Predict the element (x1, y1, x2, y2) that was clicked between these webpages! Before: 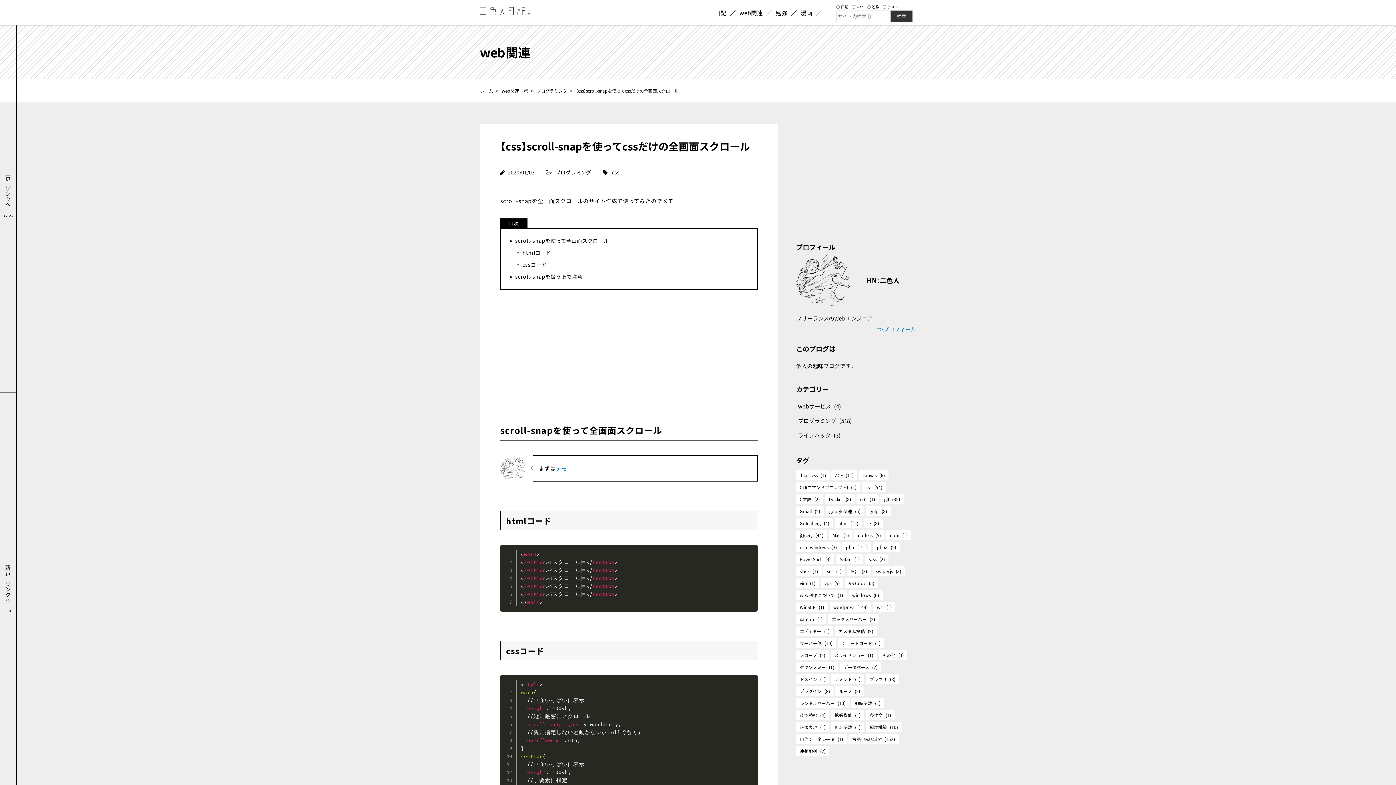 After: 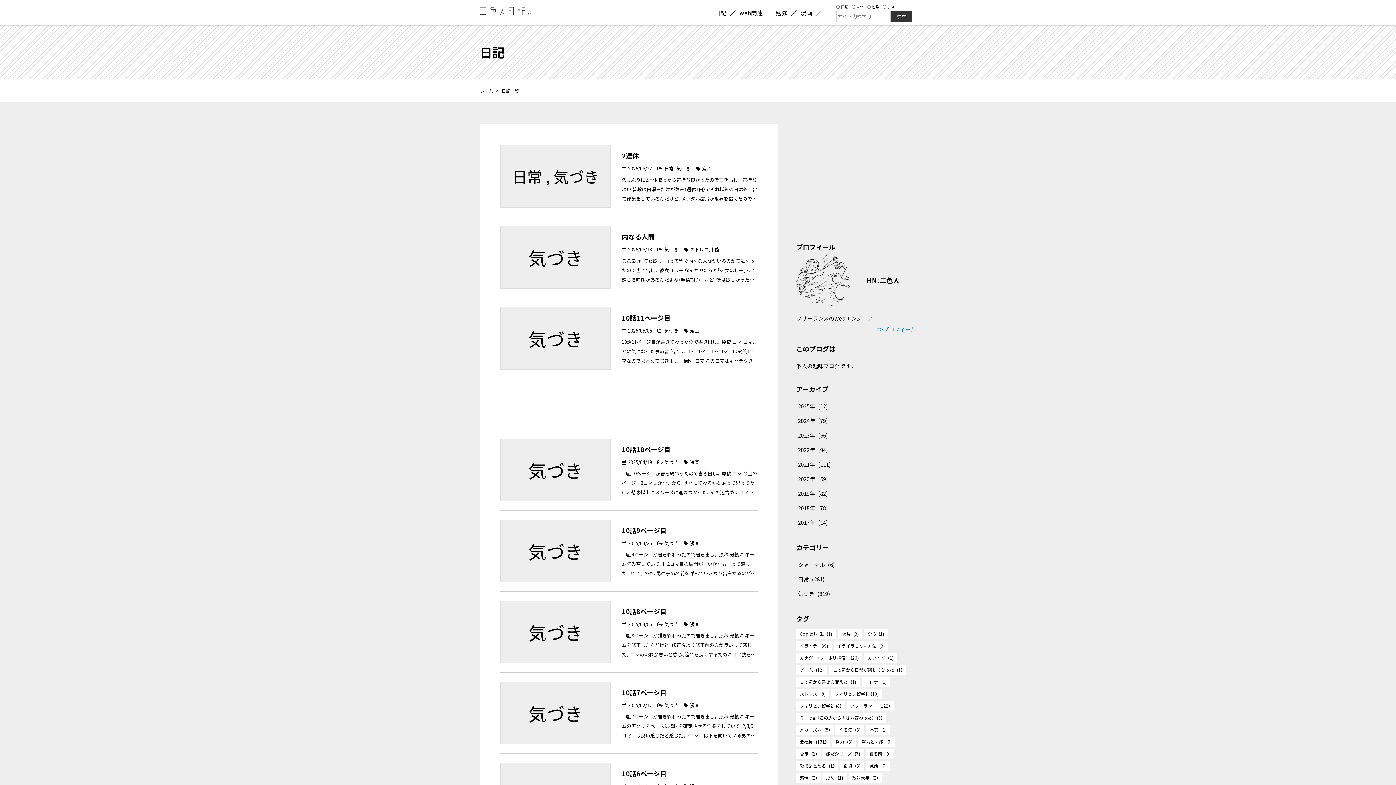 Action: label: 日記 bbox: (714, 6, 726, 18)